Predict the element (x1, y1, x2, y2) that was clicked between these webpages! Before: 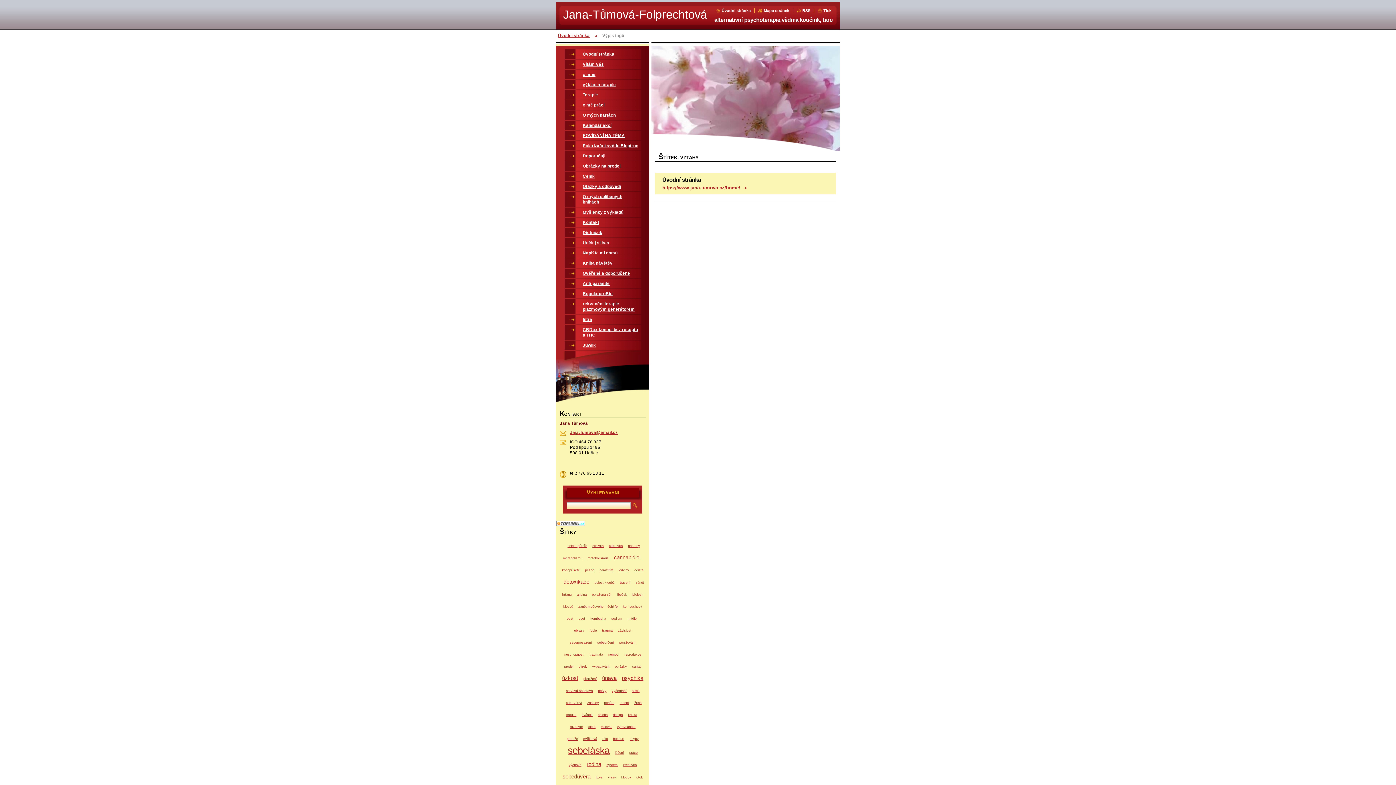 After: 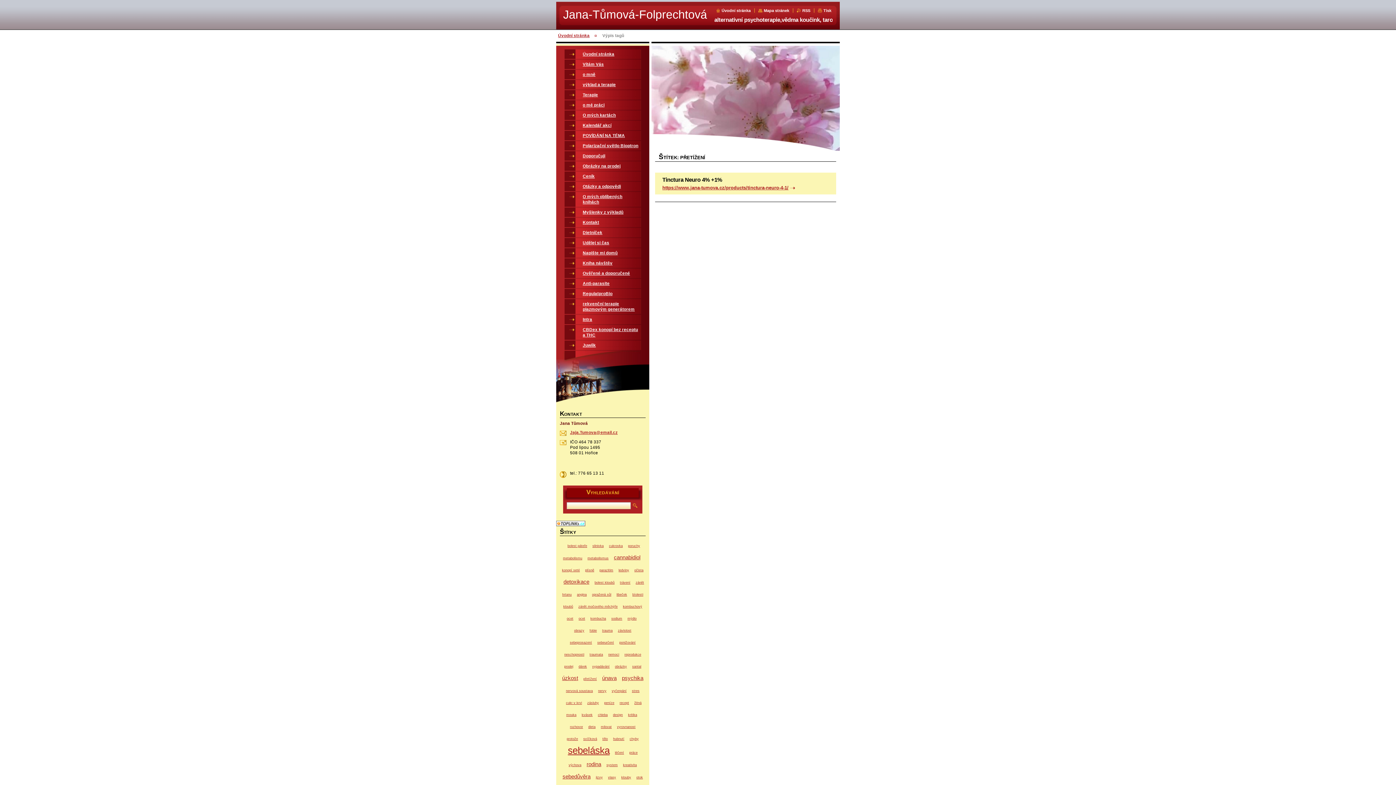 Action: label: přetížení bbox: (583, 677, 597, 681)